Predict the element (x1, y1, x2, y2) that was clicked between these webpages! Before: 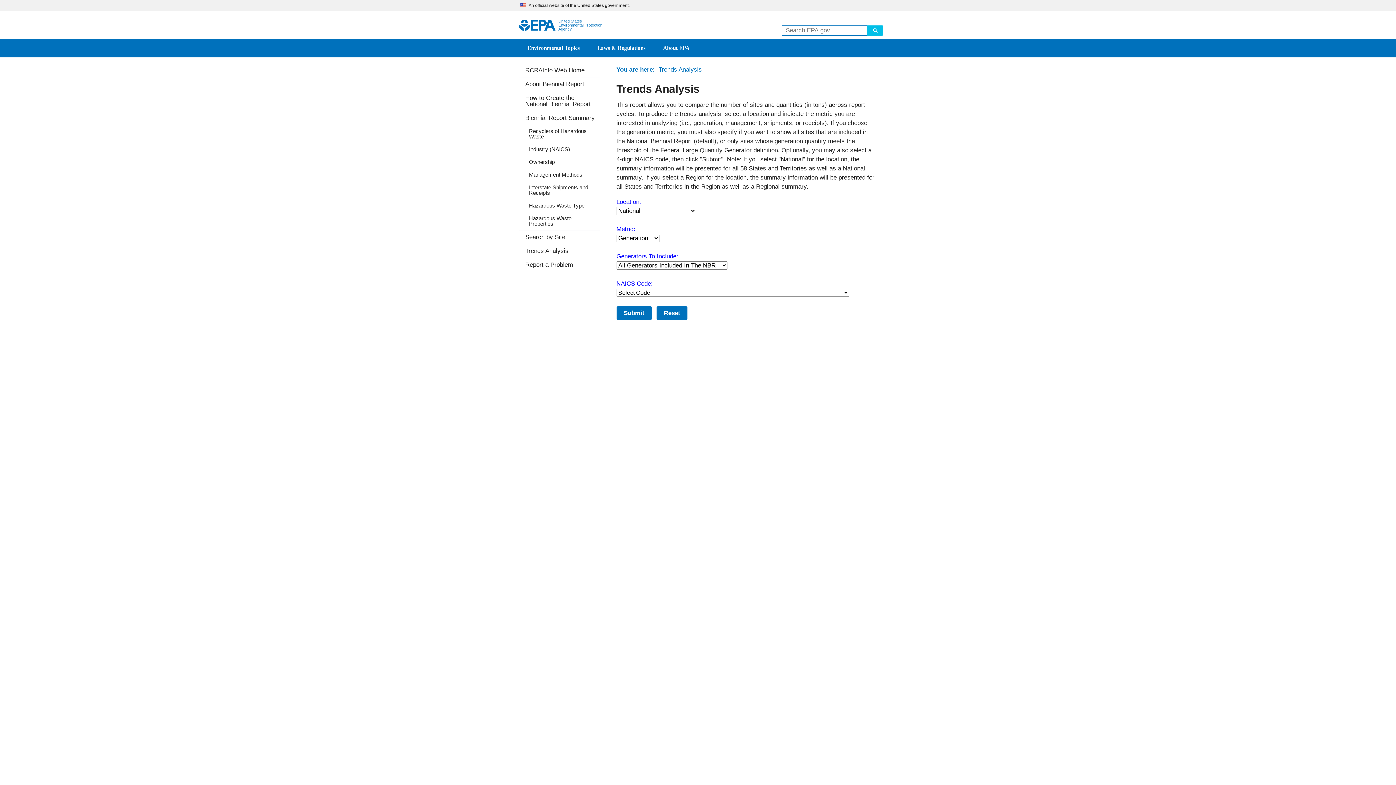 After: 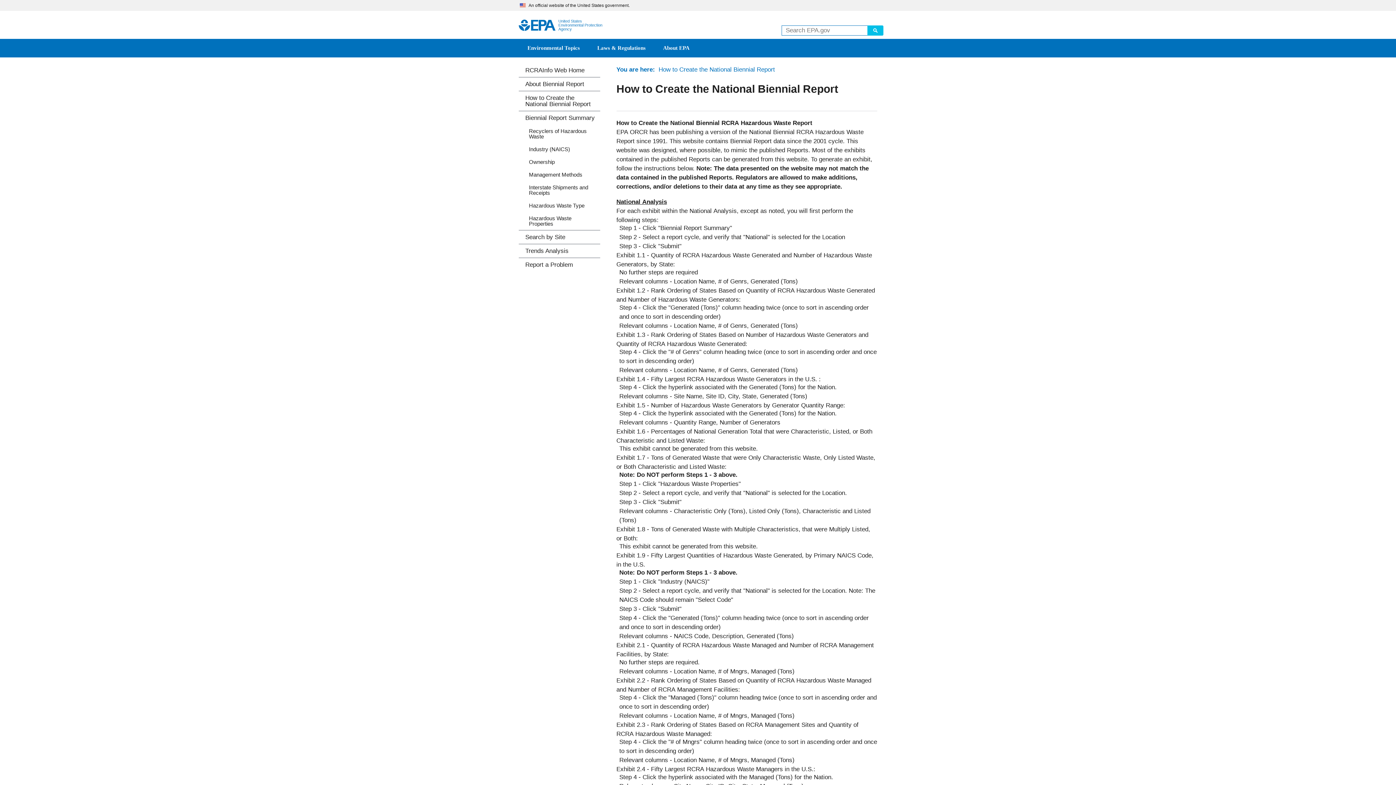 Action: label: How to Create the National Biennial Report bbox: (518, 91, 600, 110)